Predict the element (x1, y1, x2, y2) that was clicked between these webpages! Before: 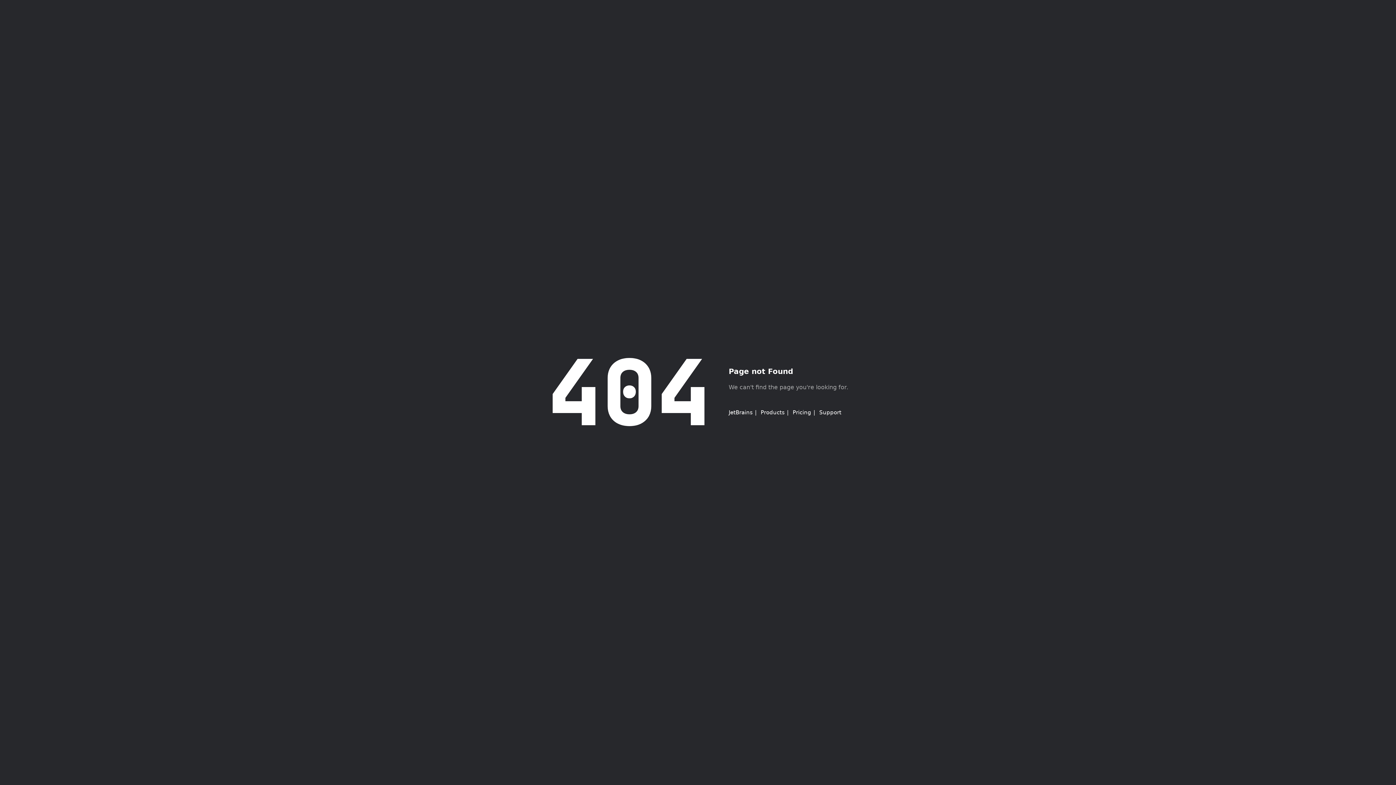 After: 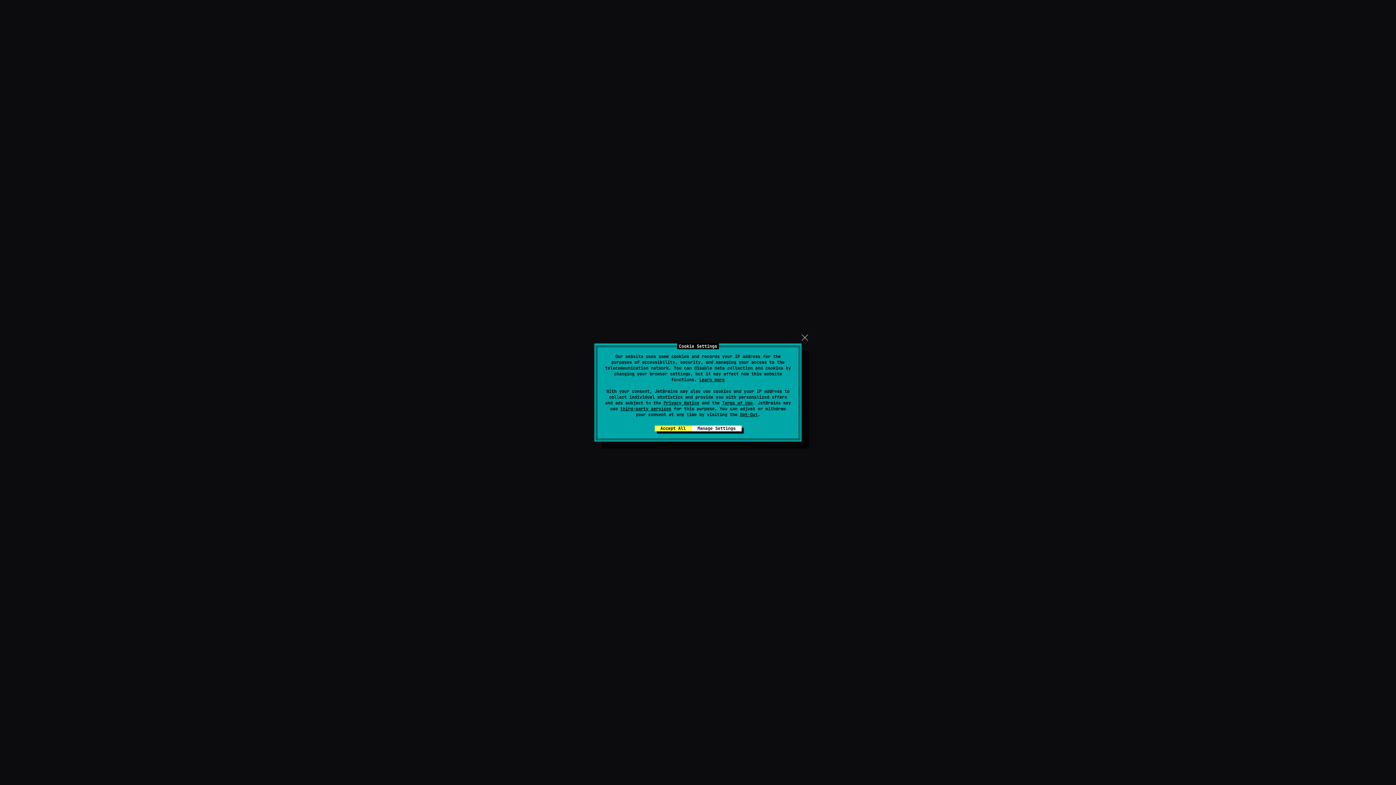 Action: label: JetBrains bbox: (728, 409, 752, 416)